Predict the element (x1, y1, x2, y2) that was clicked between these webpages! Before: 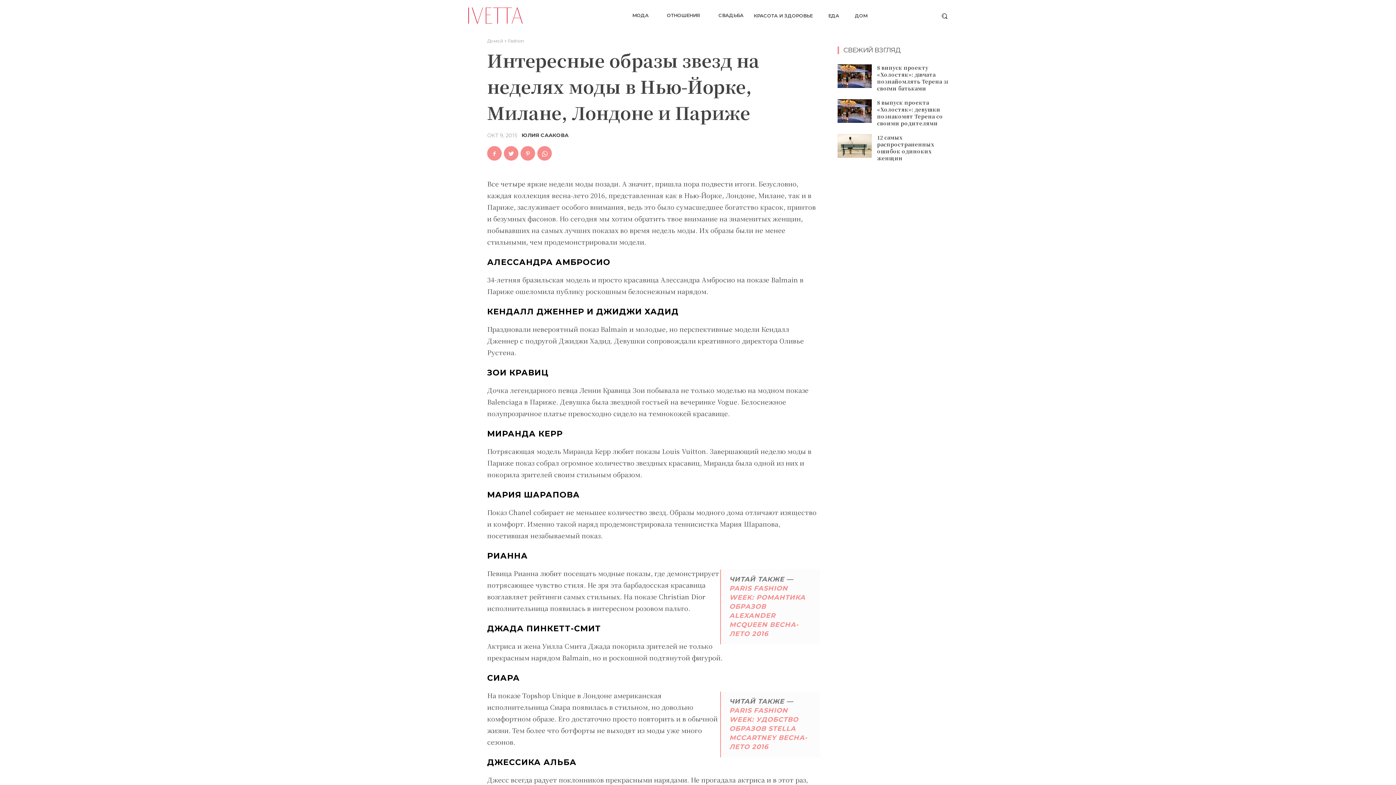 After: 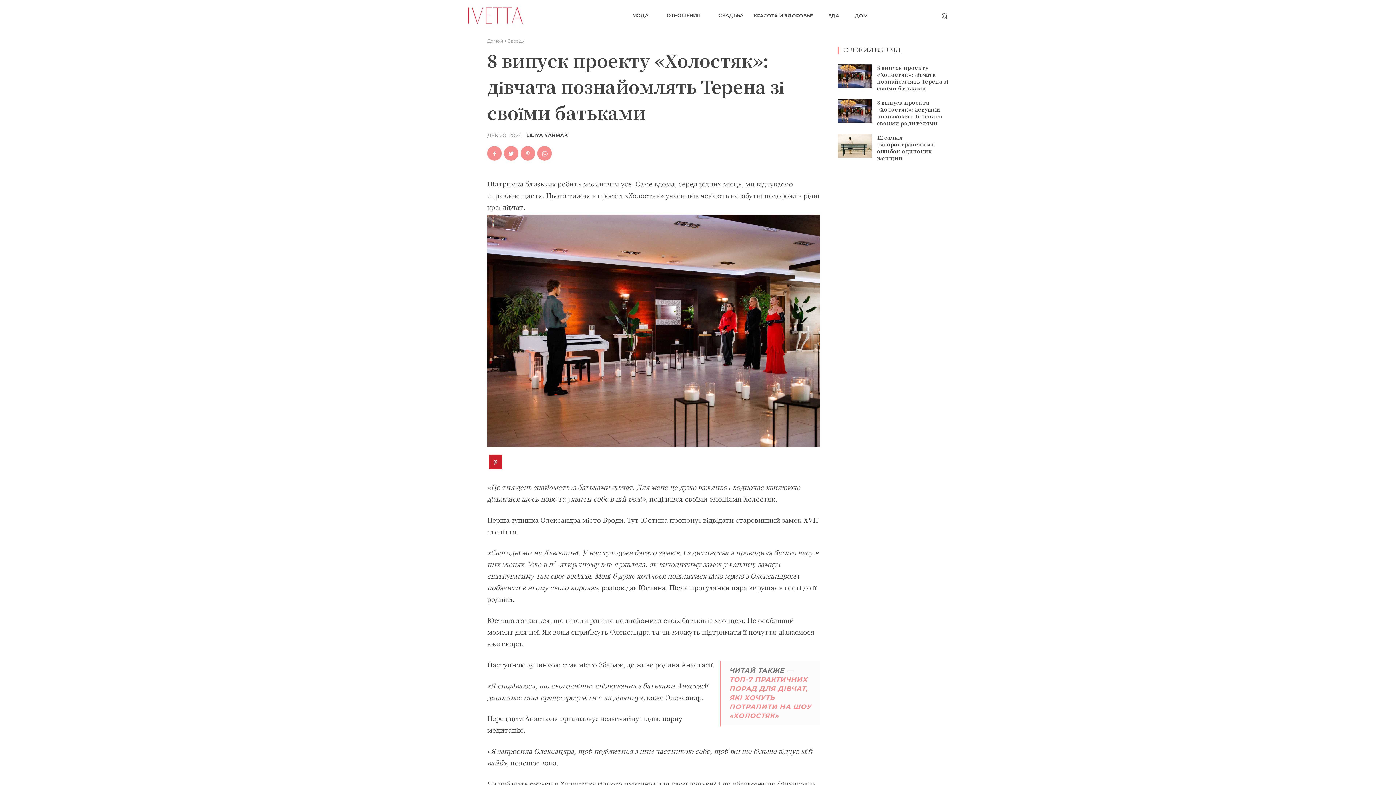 Action: label: 8 випуск проекту «Холостяк»: дівчата познайомлять Терена зі своїми батьками bbox: (877, 63, 948, 91)